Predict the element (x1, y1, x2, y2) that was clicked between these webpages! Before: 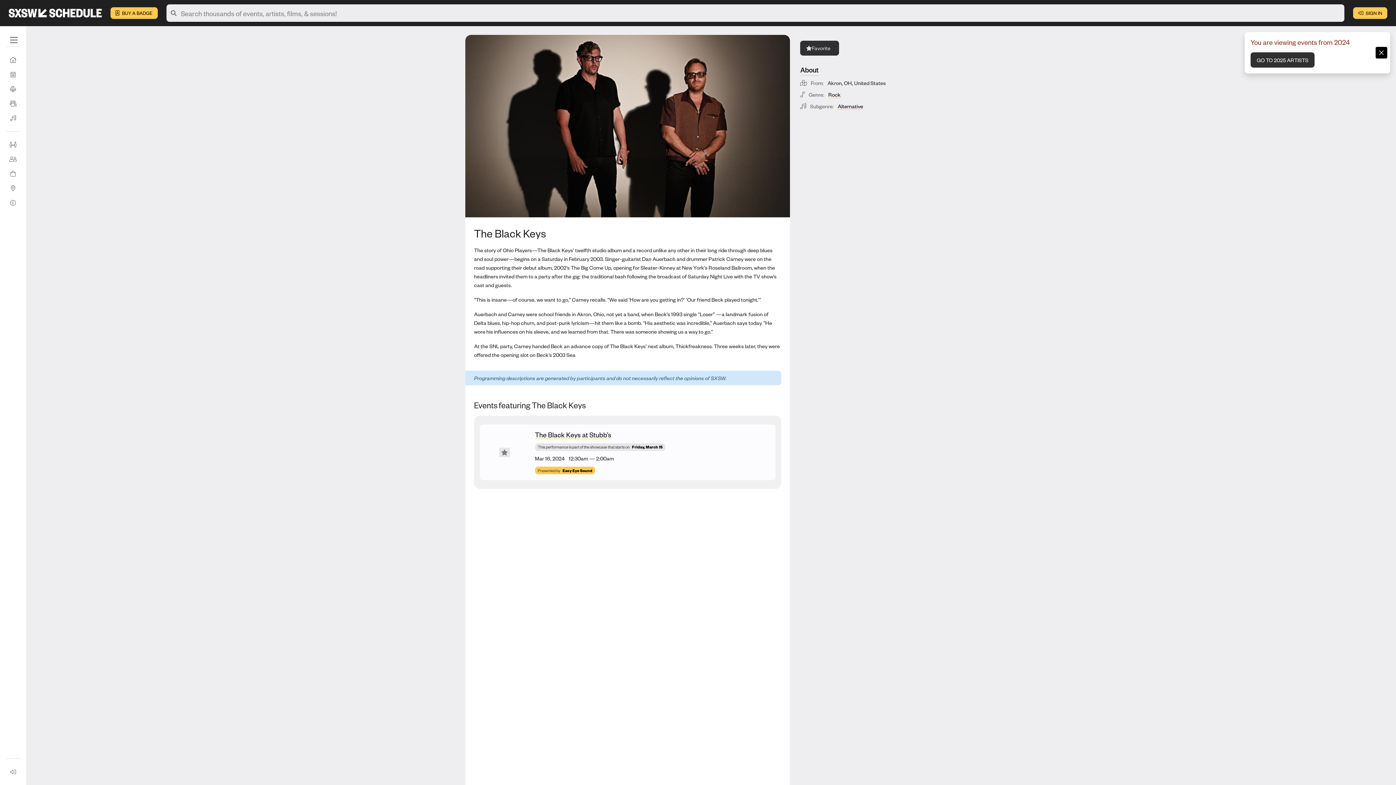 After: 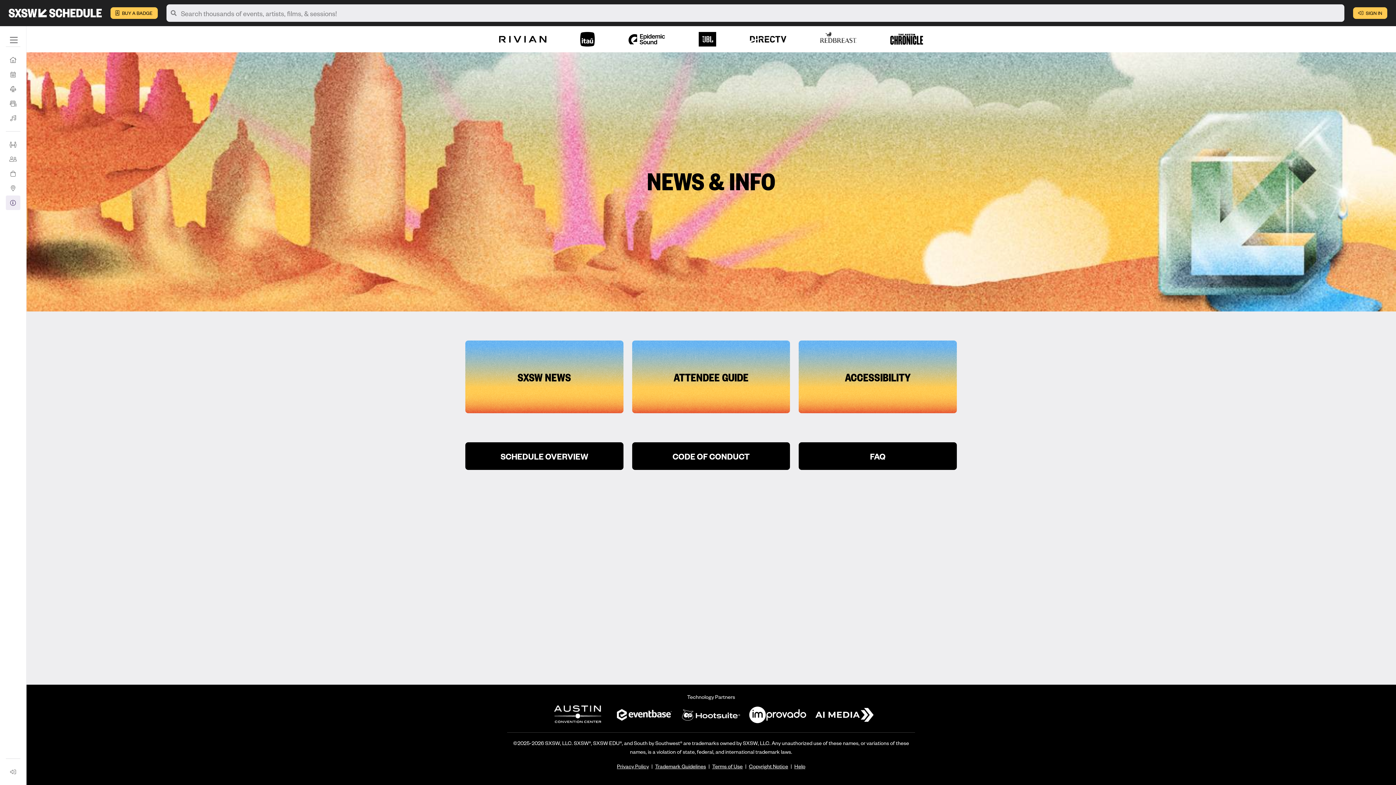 Action: label: News & Info bbox: (5, 195, 20, 210)